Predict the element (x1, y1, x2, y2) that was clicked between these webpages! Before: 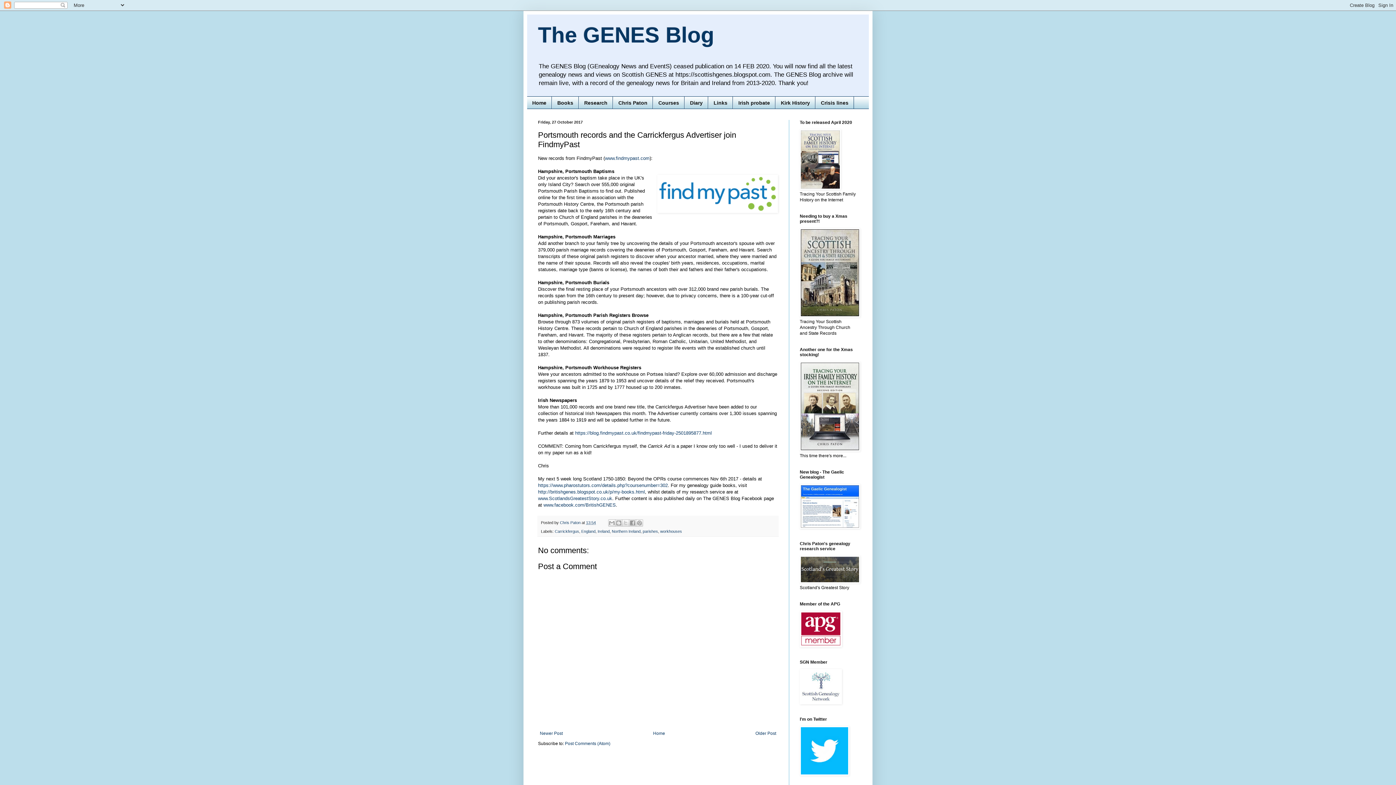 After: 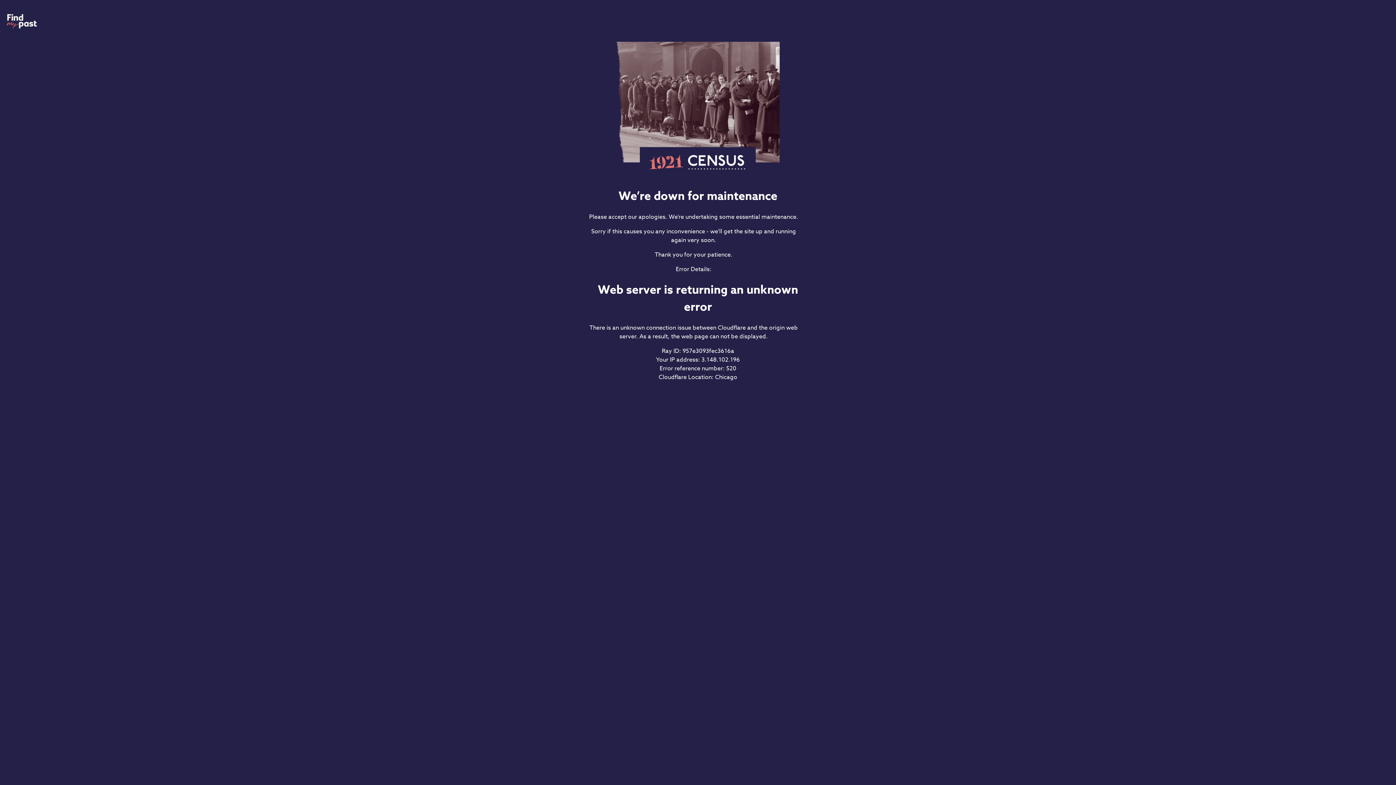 Action: label: https://blog.findmypast.co.uk/findmypast-friday-2501895877.html bbox: (575, 430, 712, 435)